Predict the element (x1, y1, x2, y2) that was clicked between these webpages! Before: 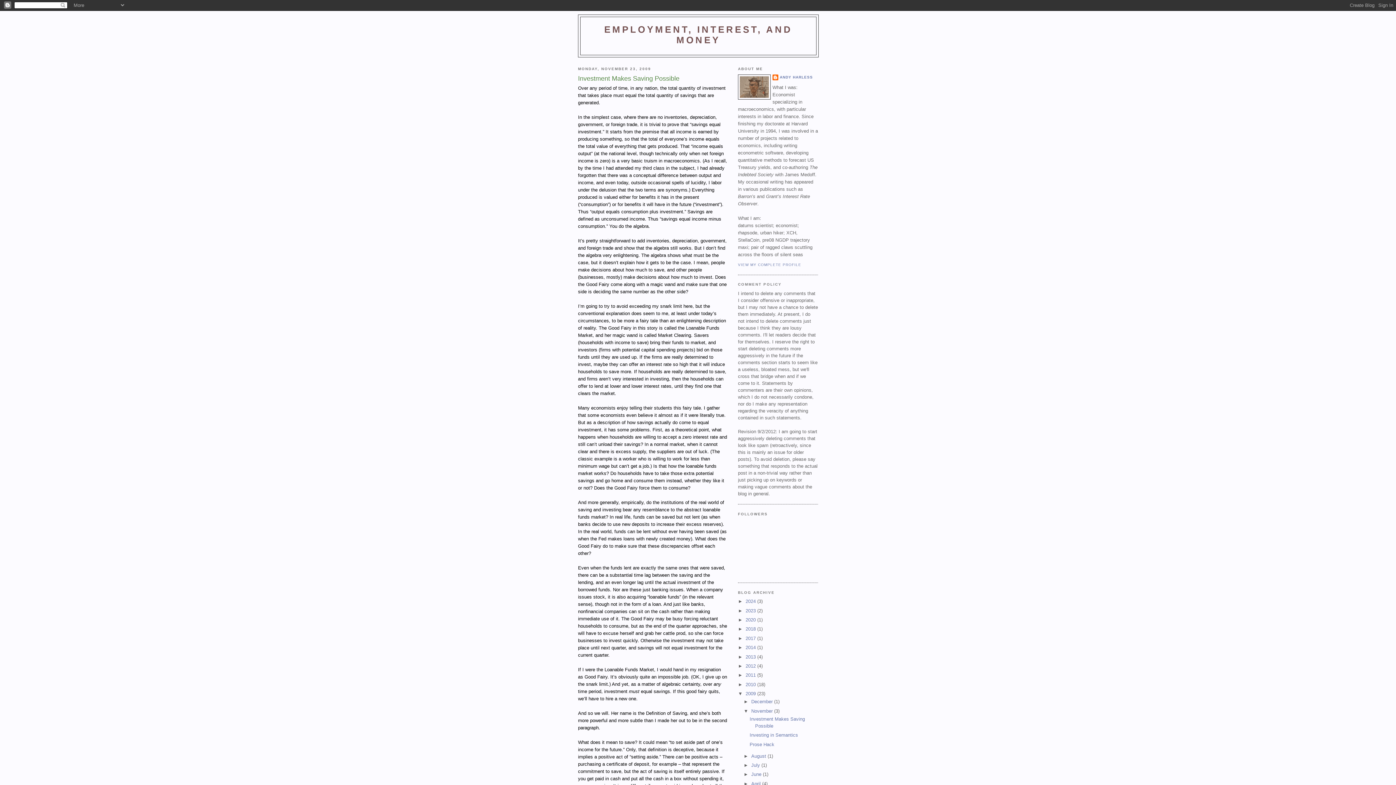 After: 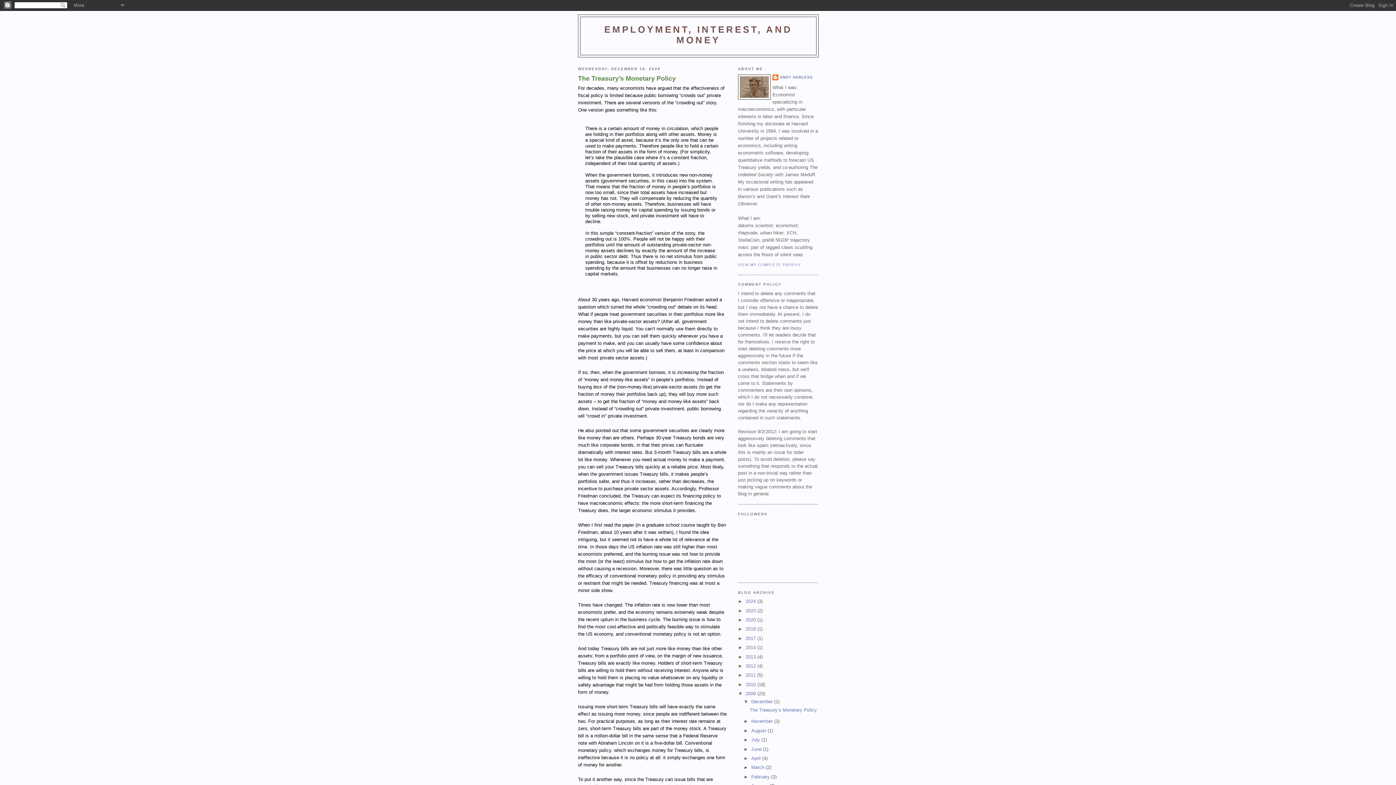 Action: bbox: (745, 691, 757, 696) label: 2009 